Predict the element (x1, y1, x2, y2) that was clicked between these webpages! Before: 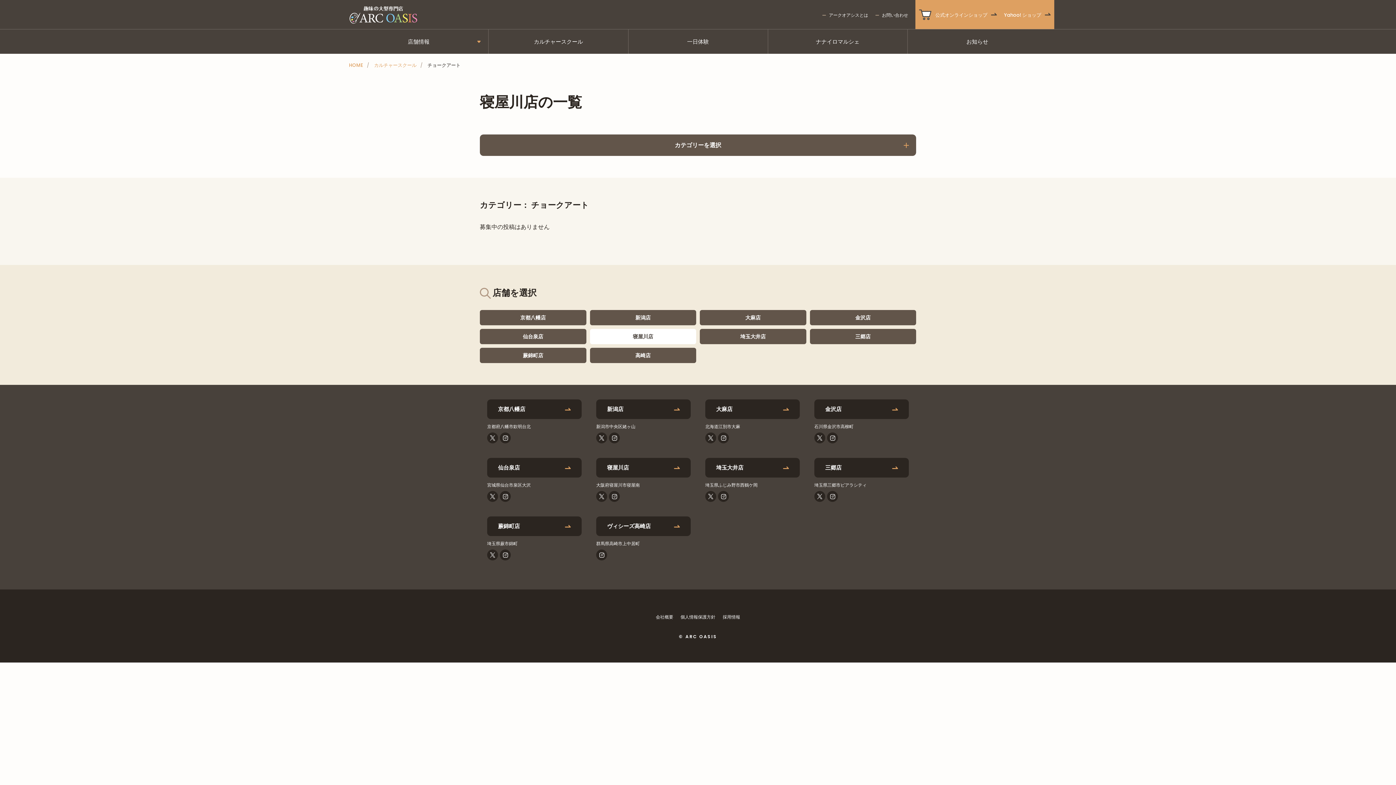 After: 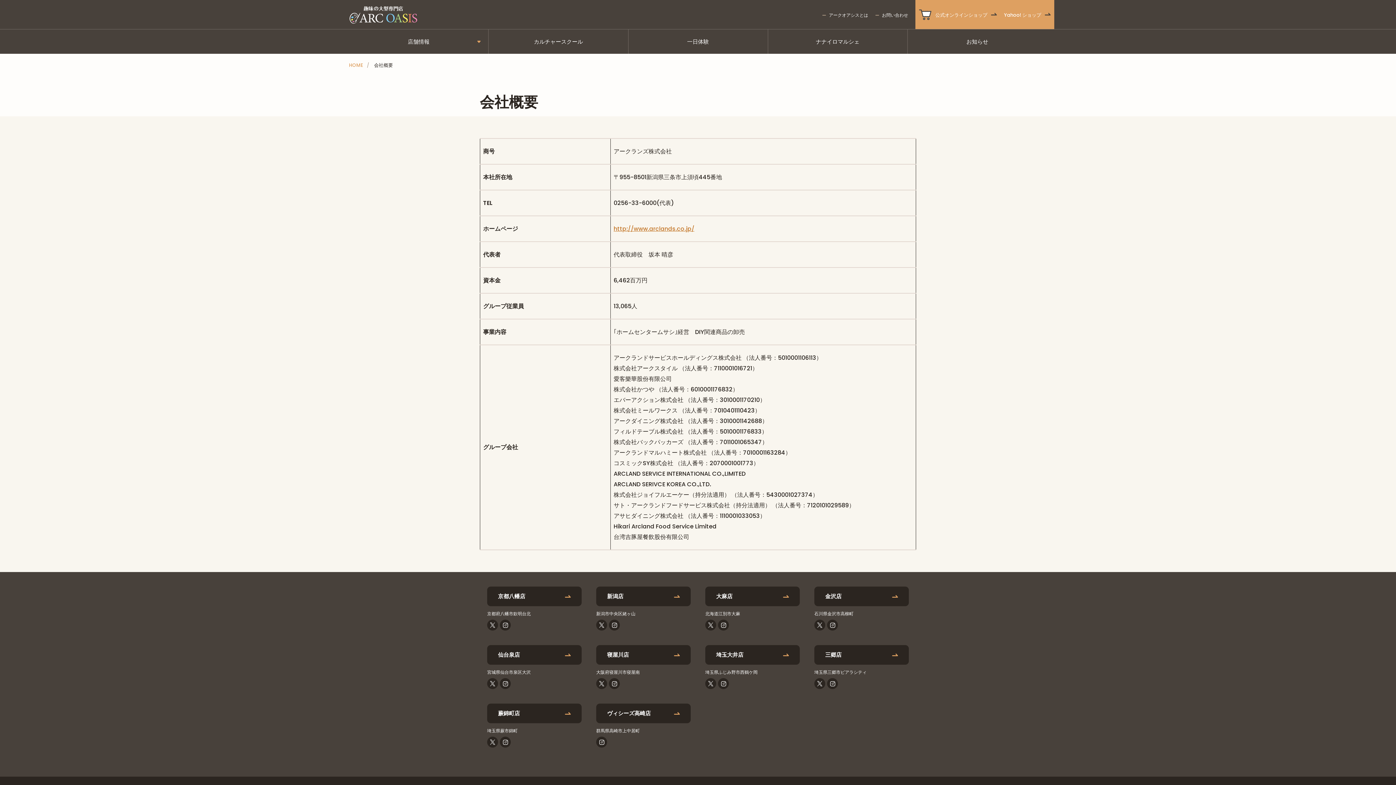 Action: bbox: (656, 614, 673, 620) label: 会社概要